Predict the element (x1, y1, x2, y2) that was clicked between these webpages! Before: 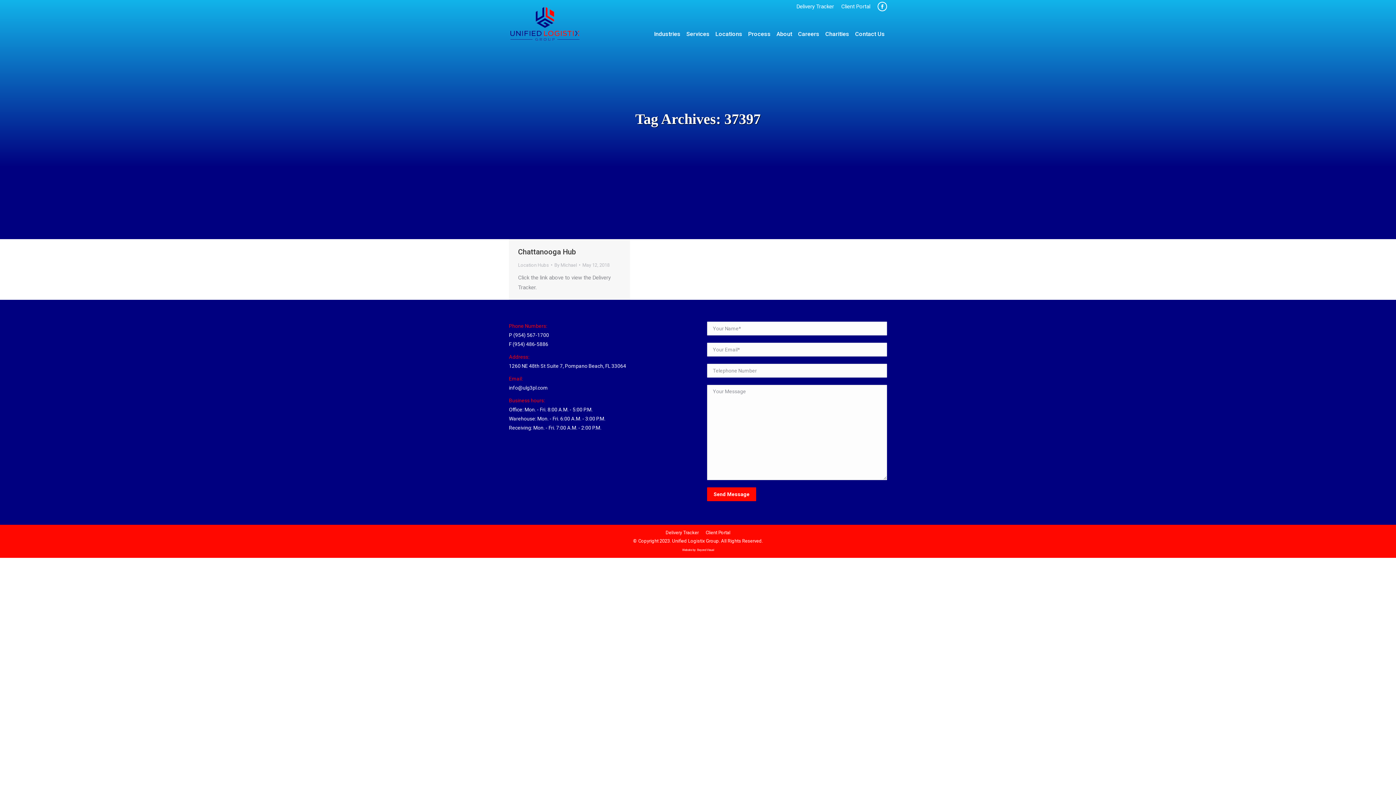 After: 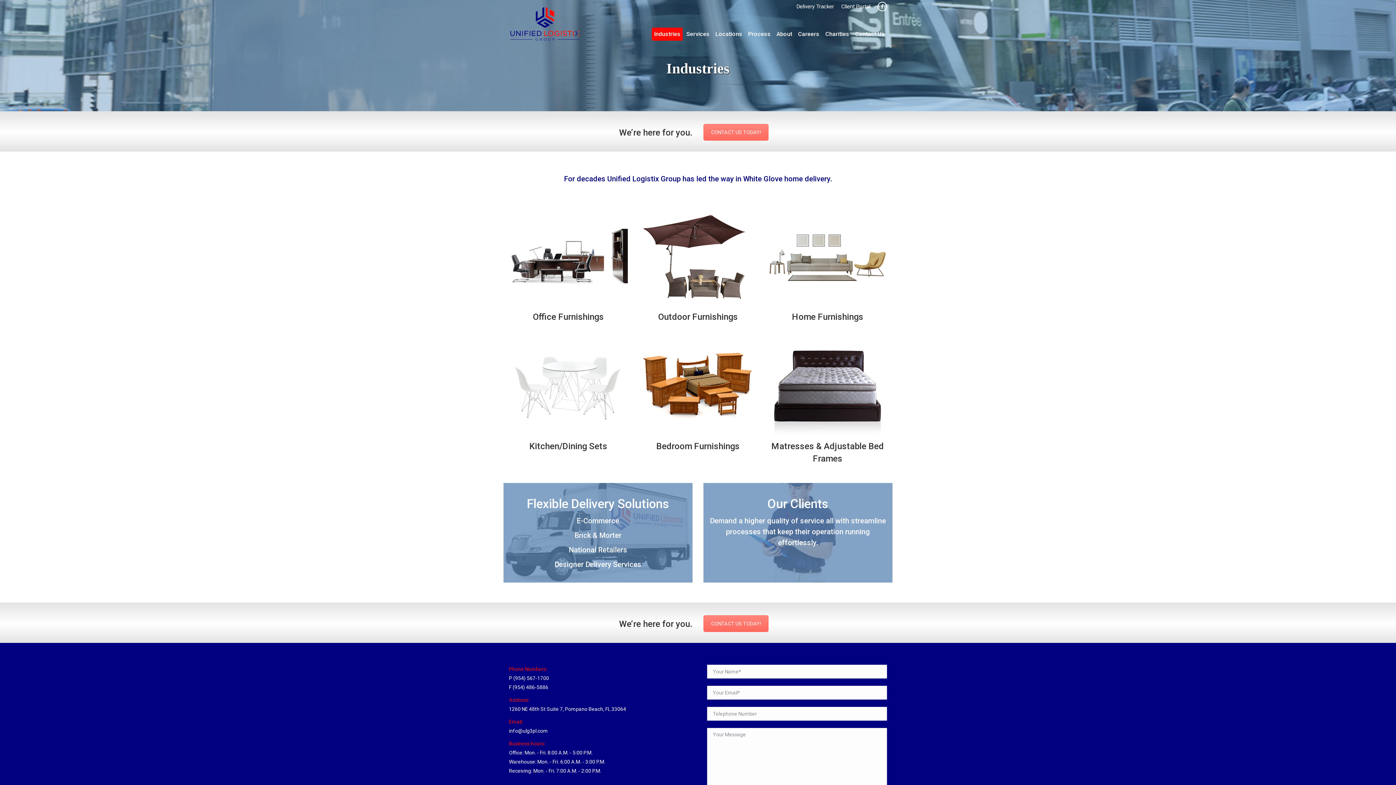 Action: bbox: (652, 27, 682, 40) label: Industries